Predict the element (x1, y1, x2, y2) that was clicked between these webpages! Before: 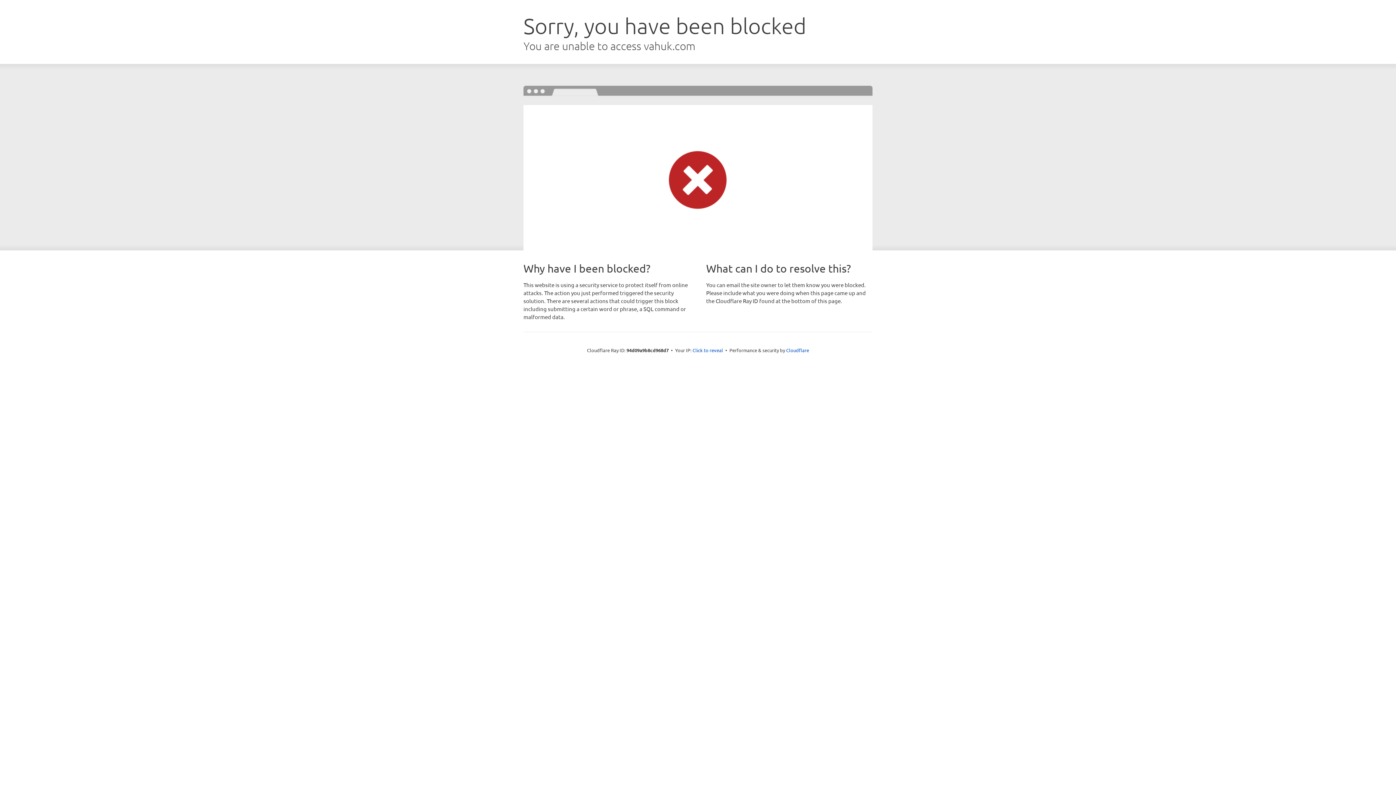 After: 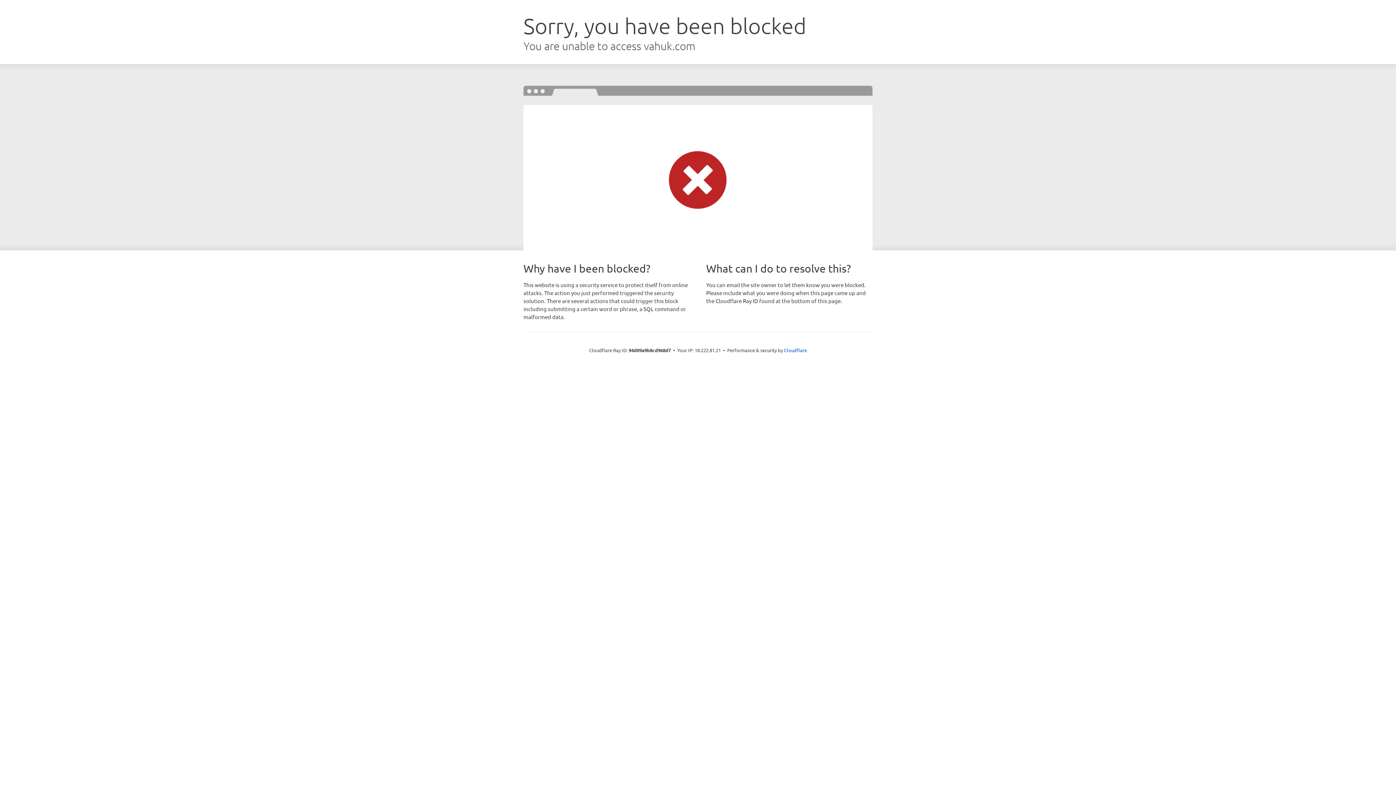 Action: bbox: (692, 346, 723, 353) label: Click to reveal